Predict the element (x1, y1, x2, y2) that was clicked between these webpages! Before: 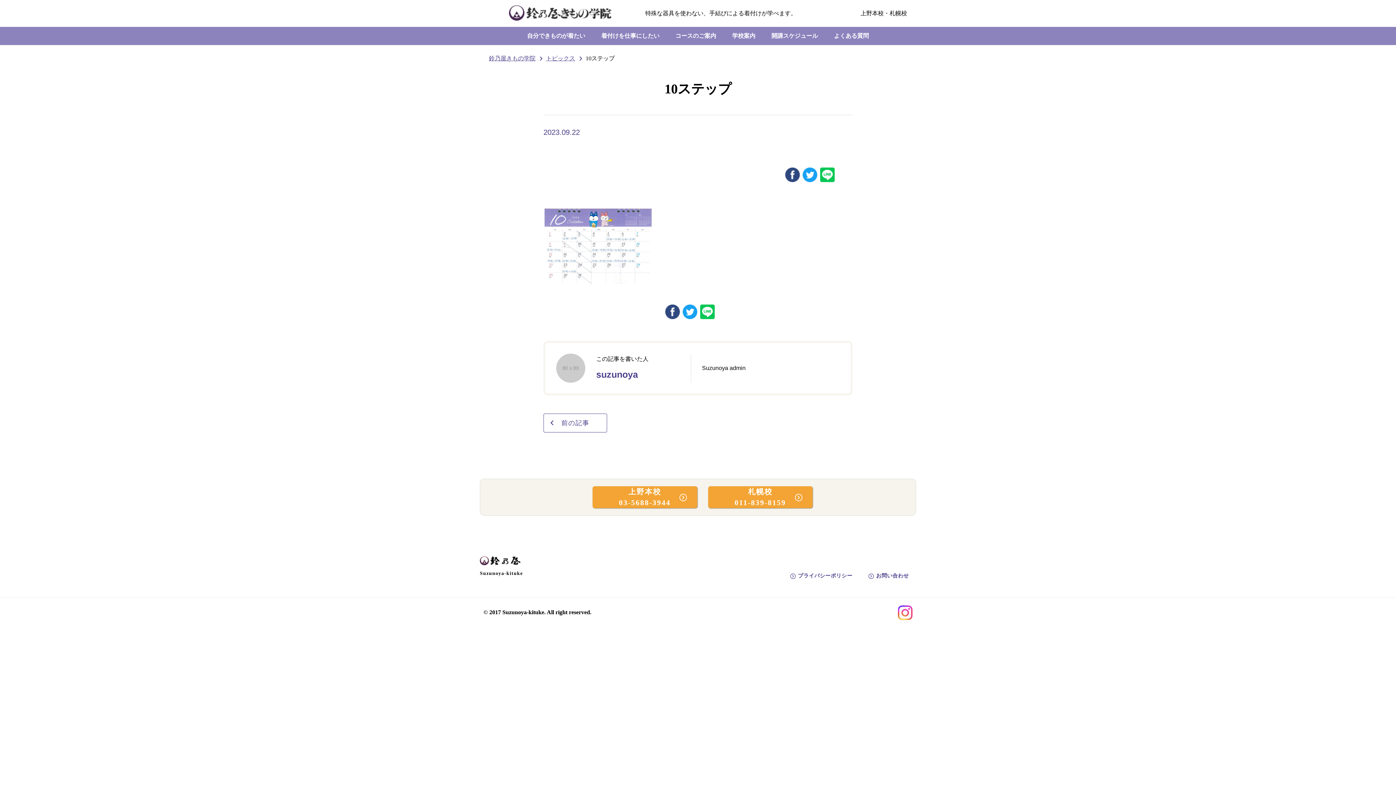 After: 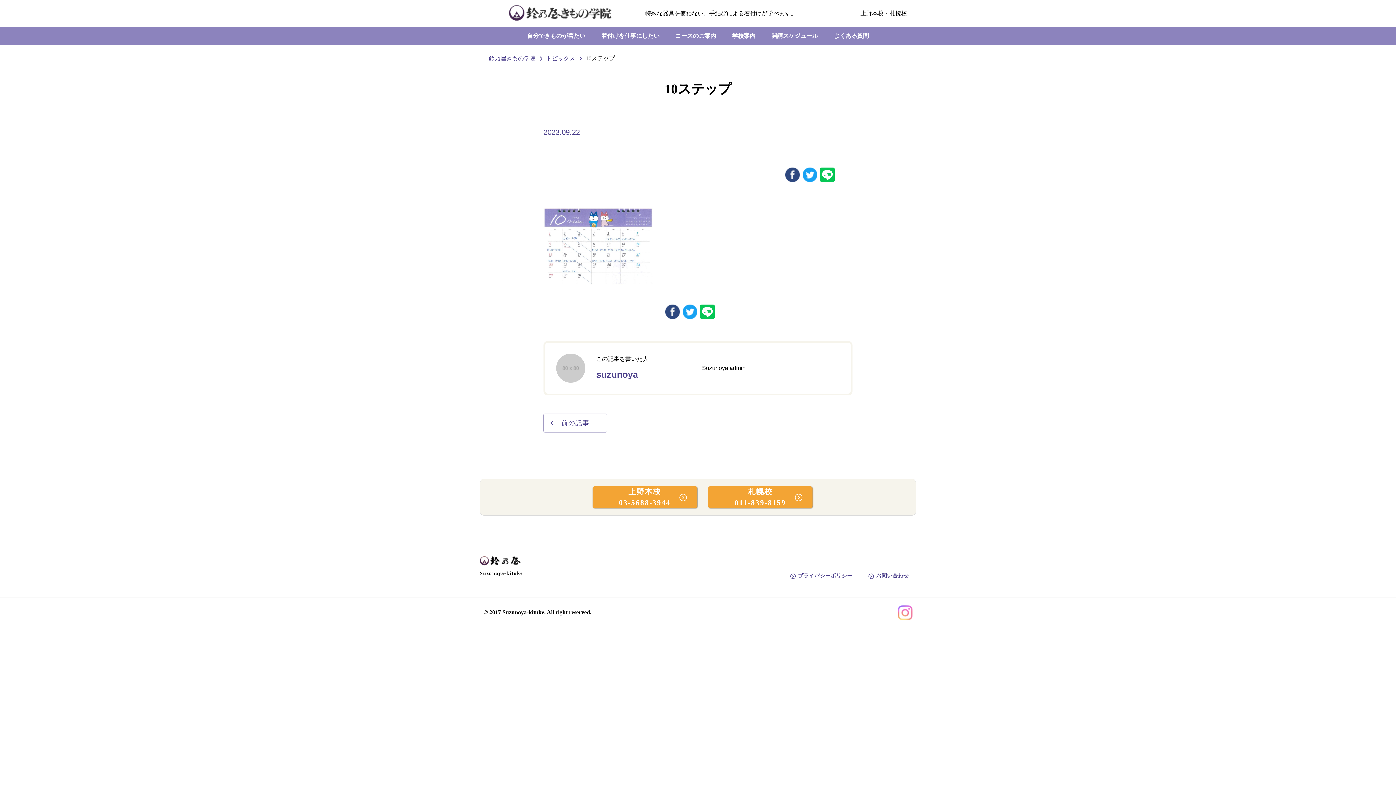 Action: bbox: (898, 605, 912, 620)